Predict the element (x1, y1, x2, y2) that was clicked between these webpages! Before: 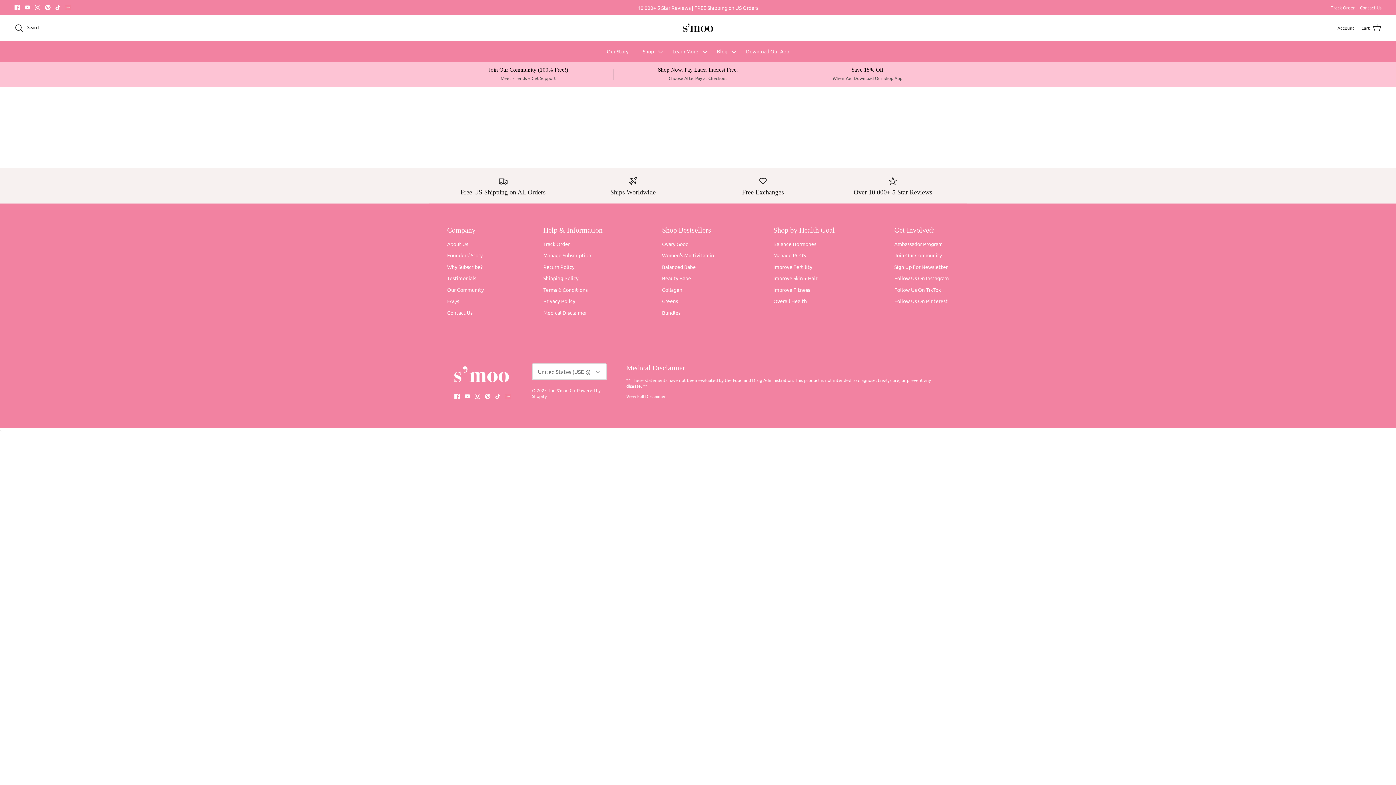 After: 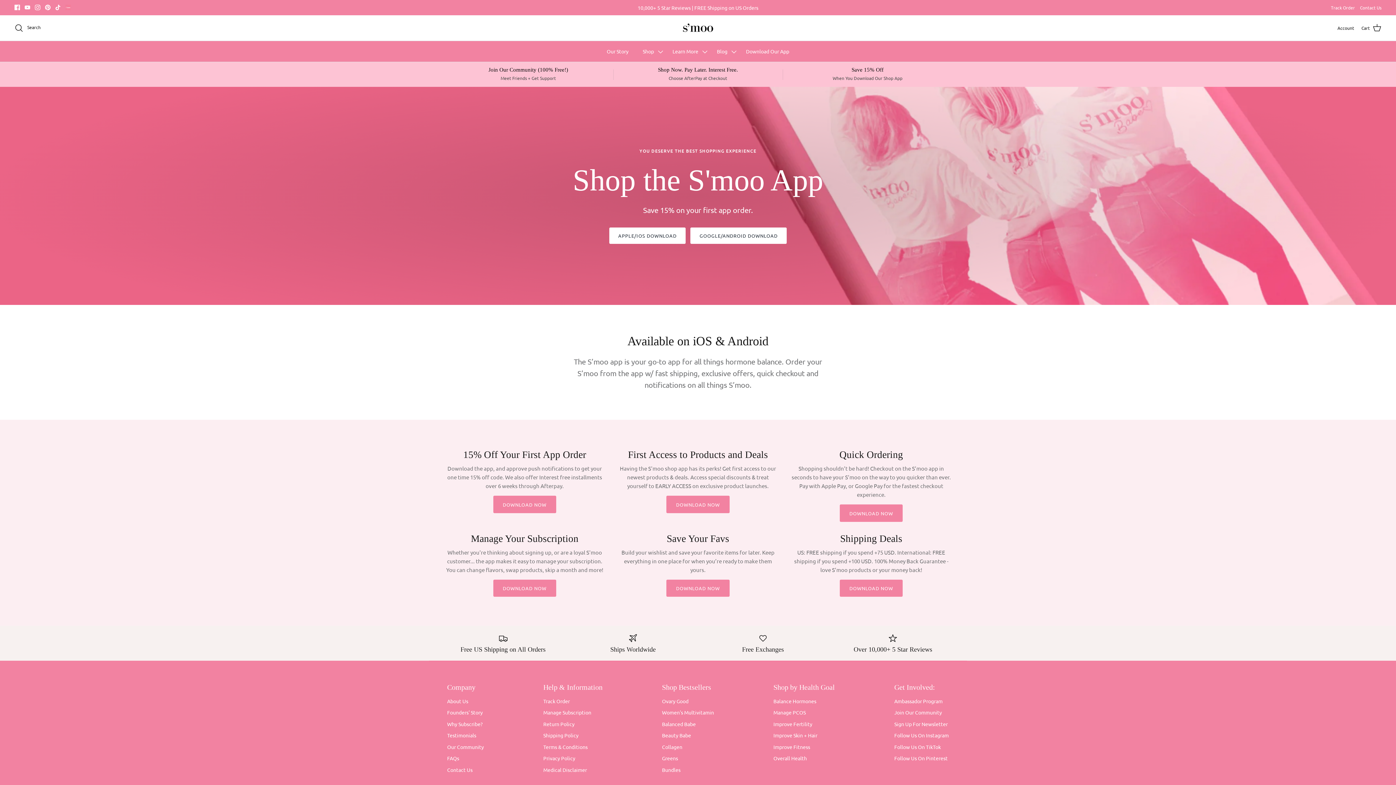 Action: label: Save 15% Off
When You Download Our Shop App bbox: (782, 66, 952, 81)